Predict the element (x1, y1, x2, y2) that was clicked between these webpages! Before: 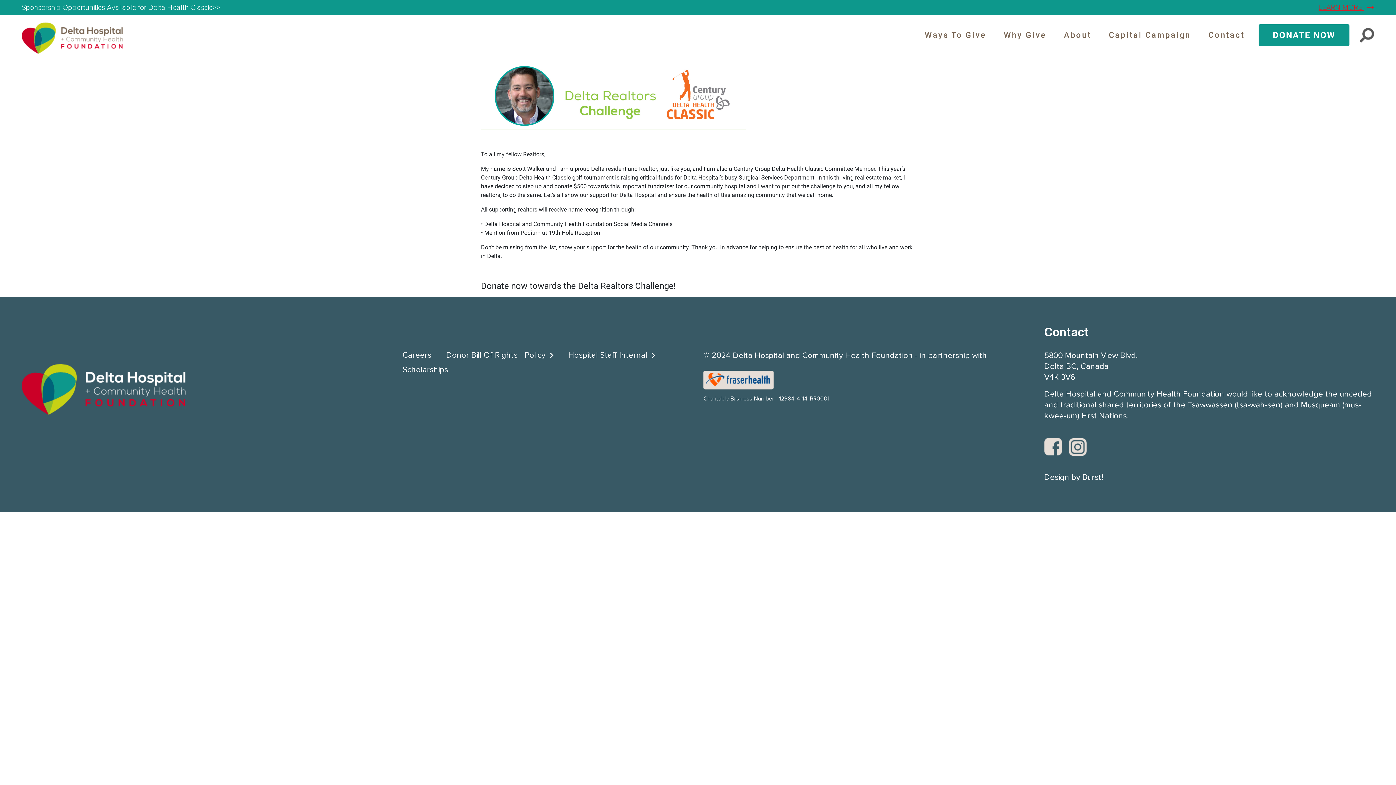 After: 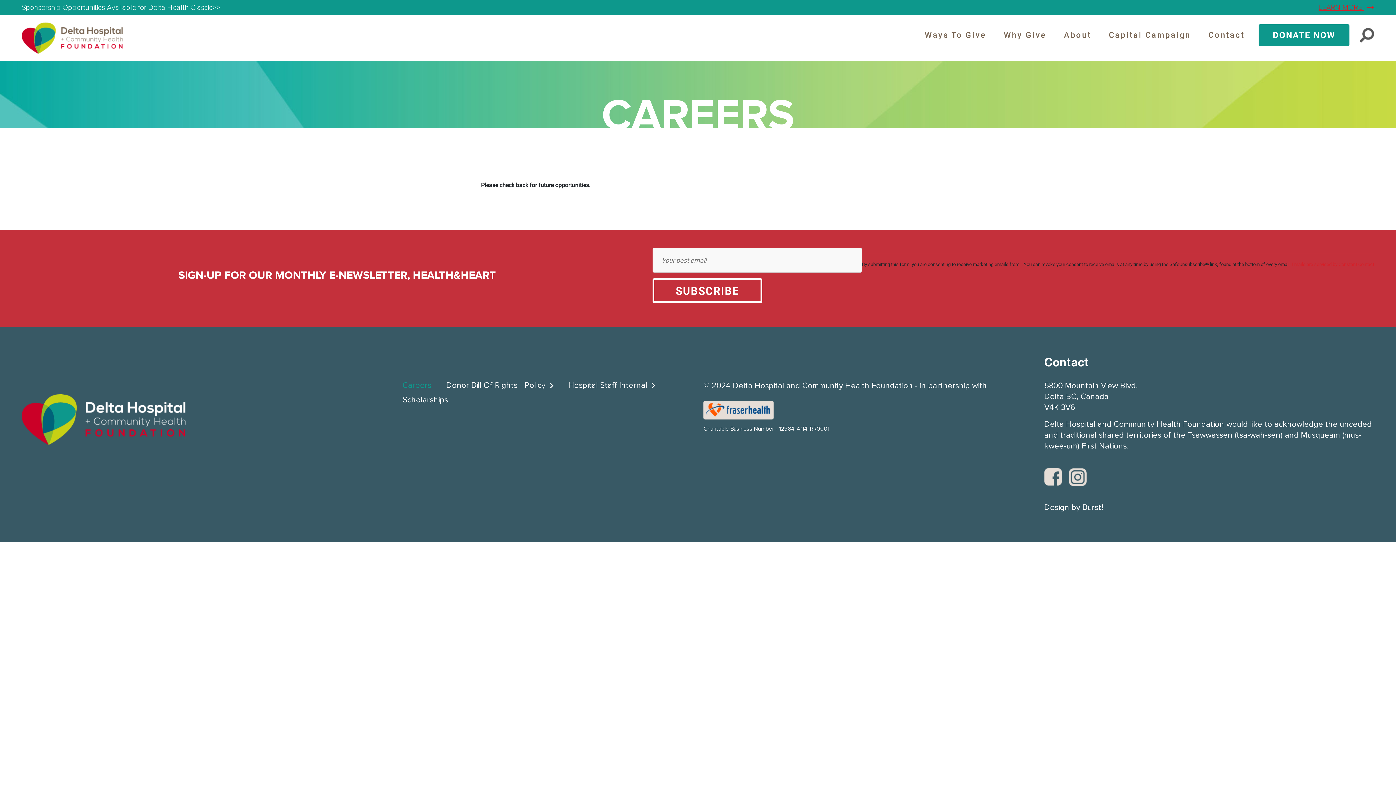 Action: bbox: (399, 348, 442, 362) label: Careers